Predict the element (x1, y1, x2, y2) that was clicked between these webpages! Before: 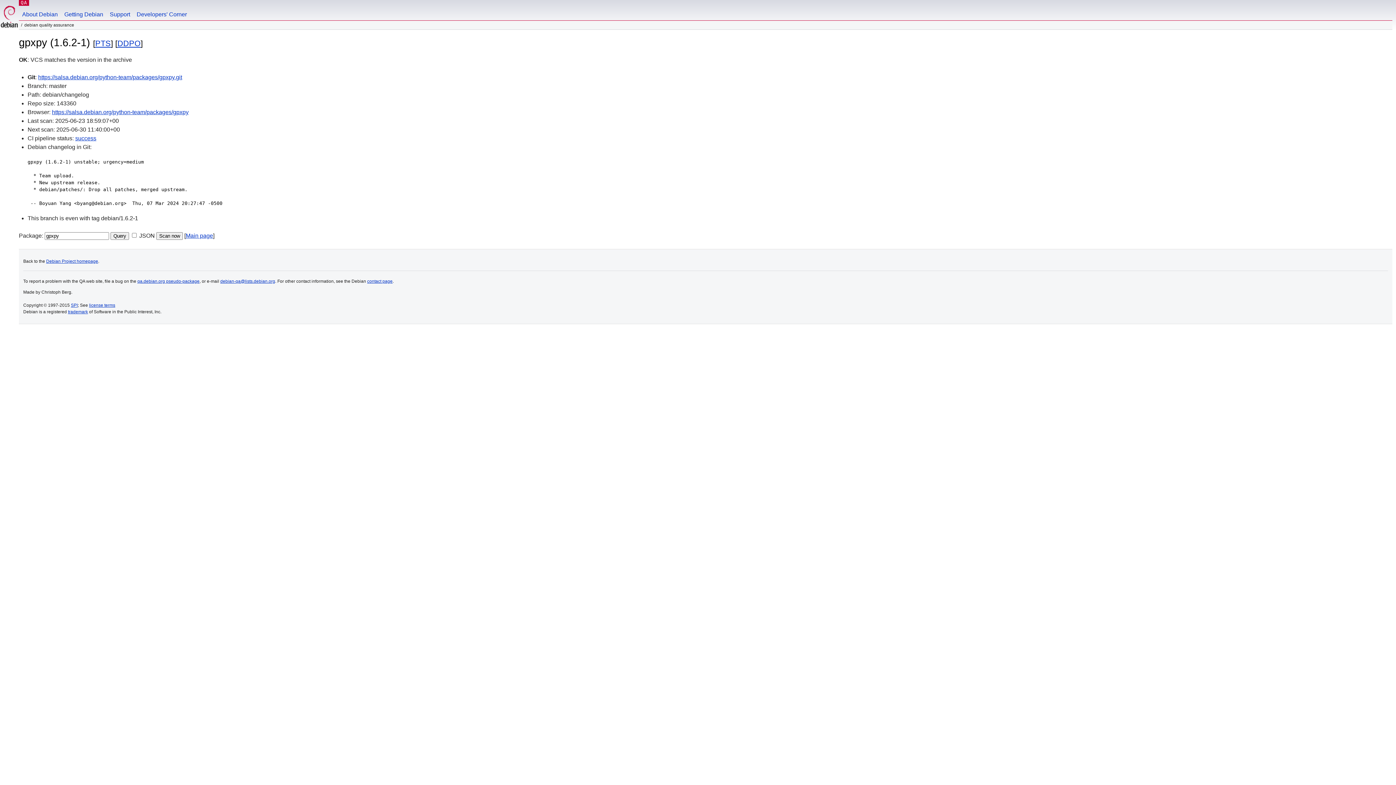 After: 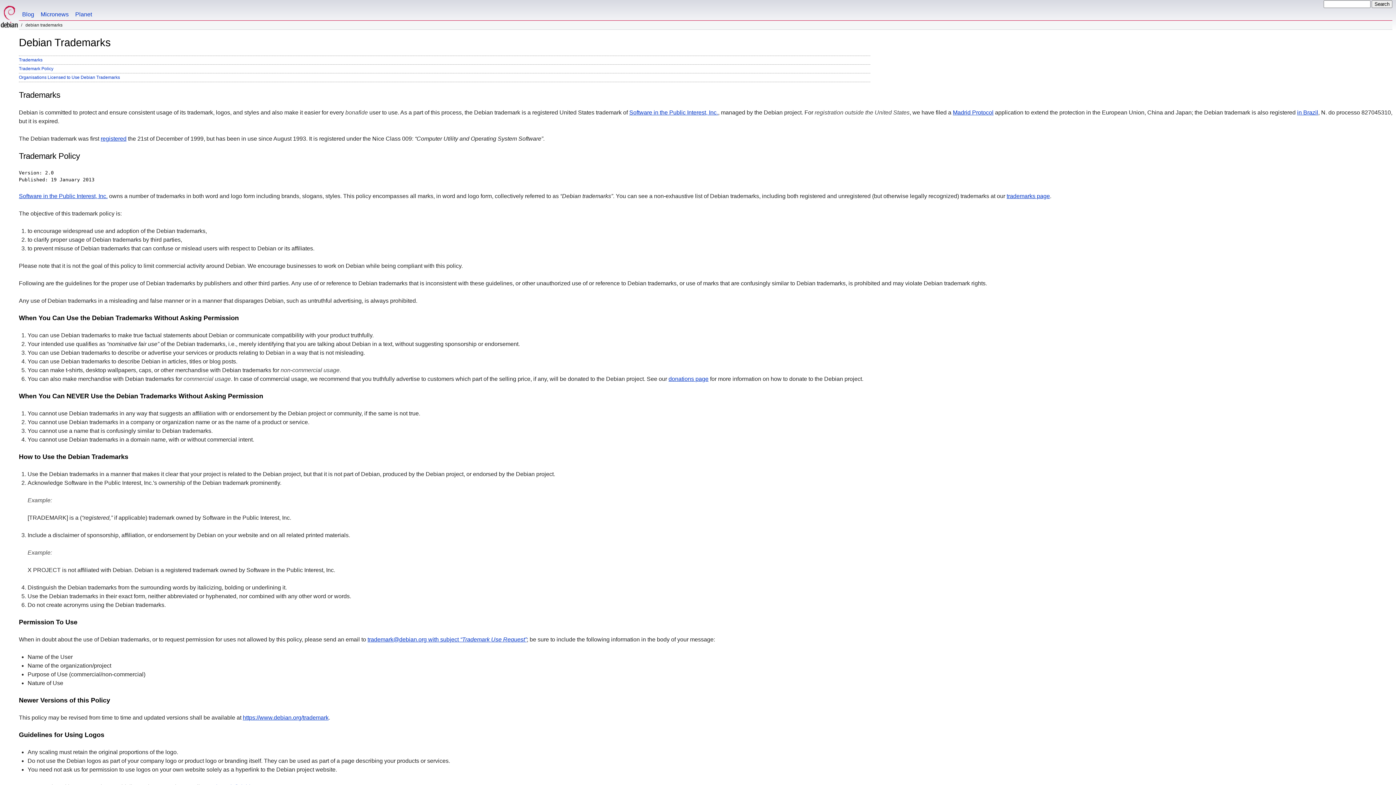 Action: bbox: (68, 309, 88, 314) label: trademark